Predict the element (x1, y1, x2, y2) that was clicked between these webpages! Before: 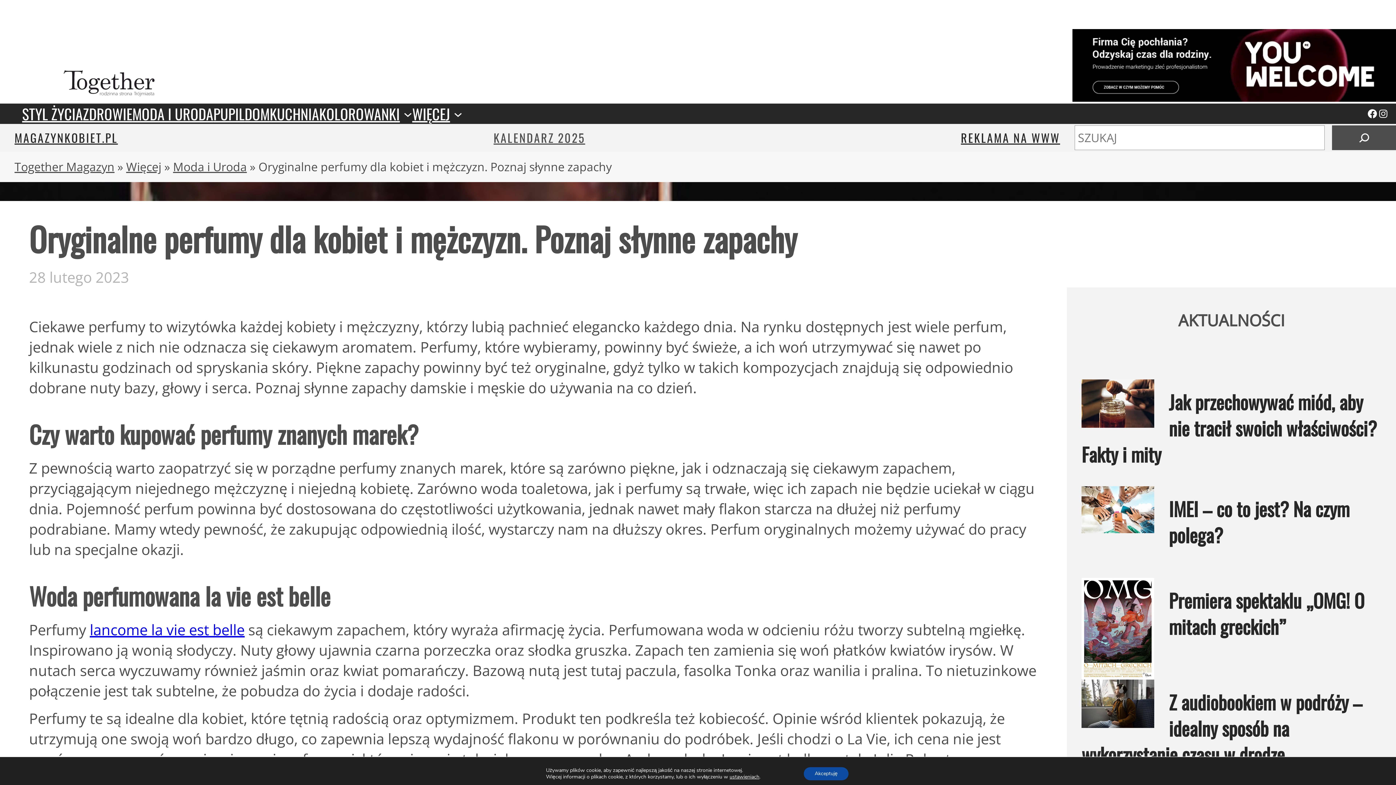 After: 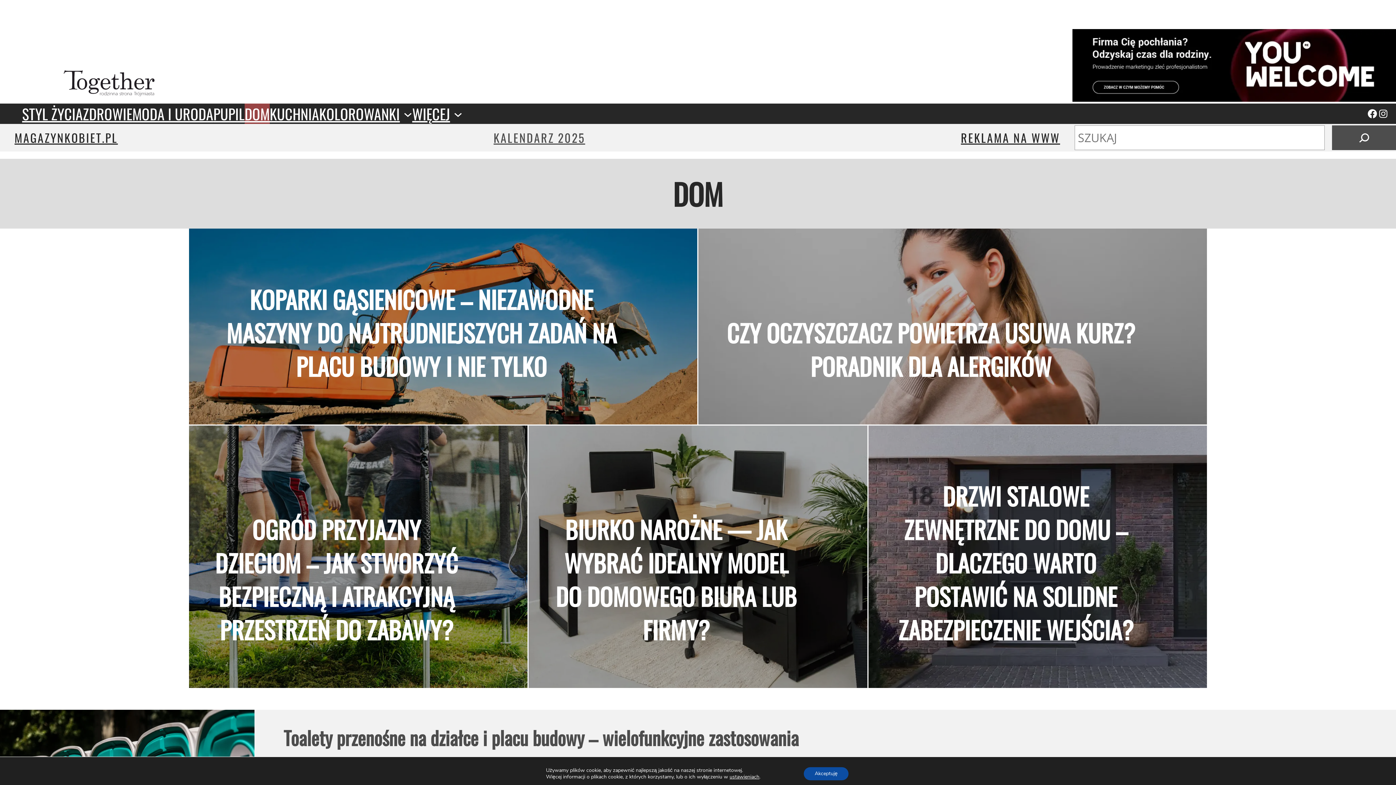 Action: bbox: (244, 103, 269, 124) label: DOM